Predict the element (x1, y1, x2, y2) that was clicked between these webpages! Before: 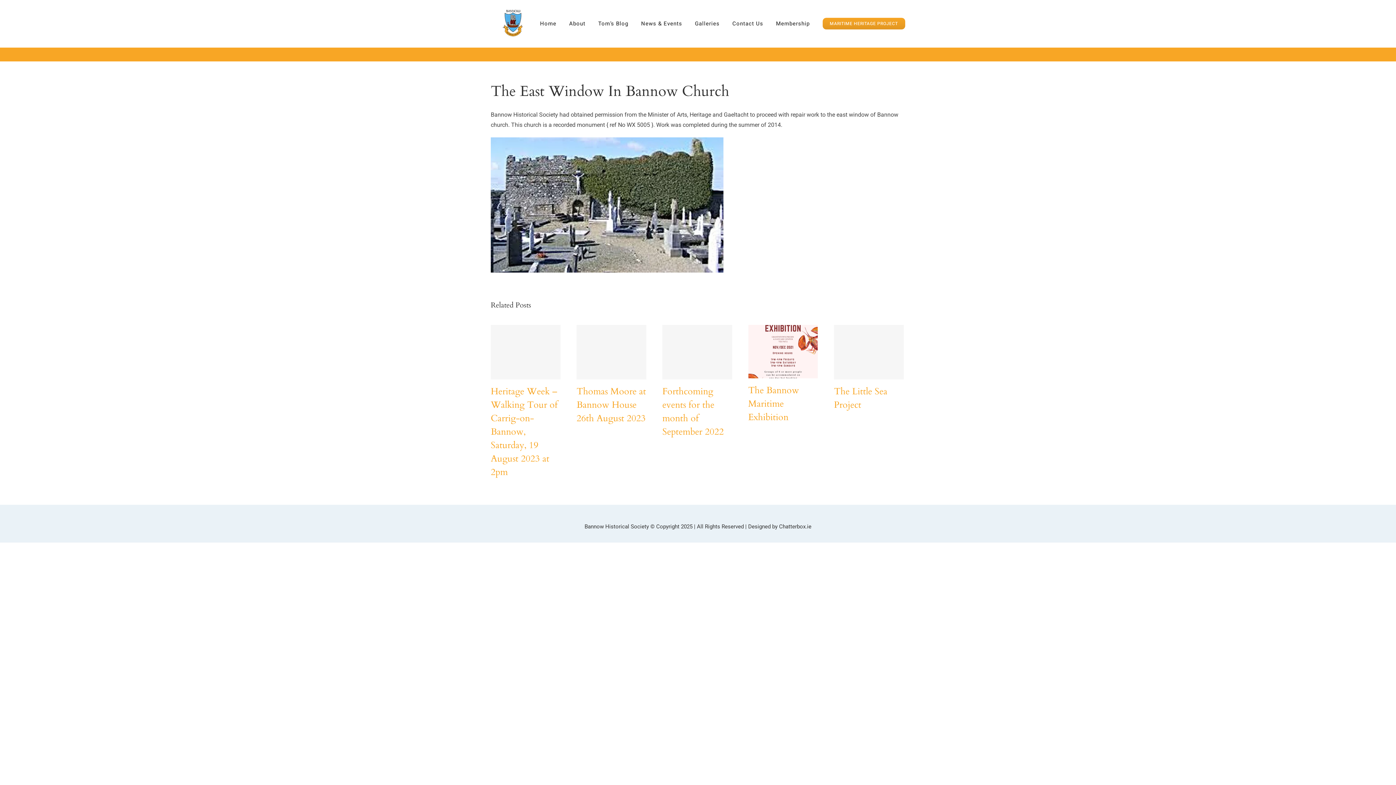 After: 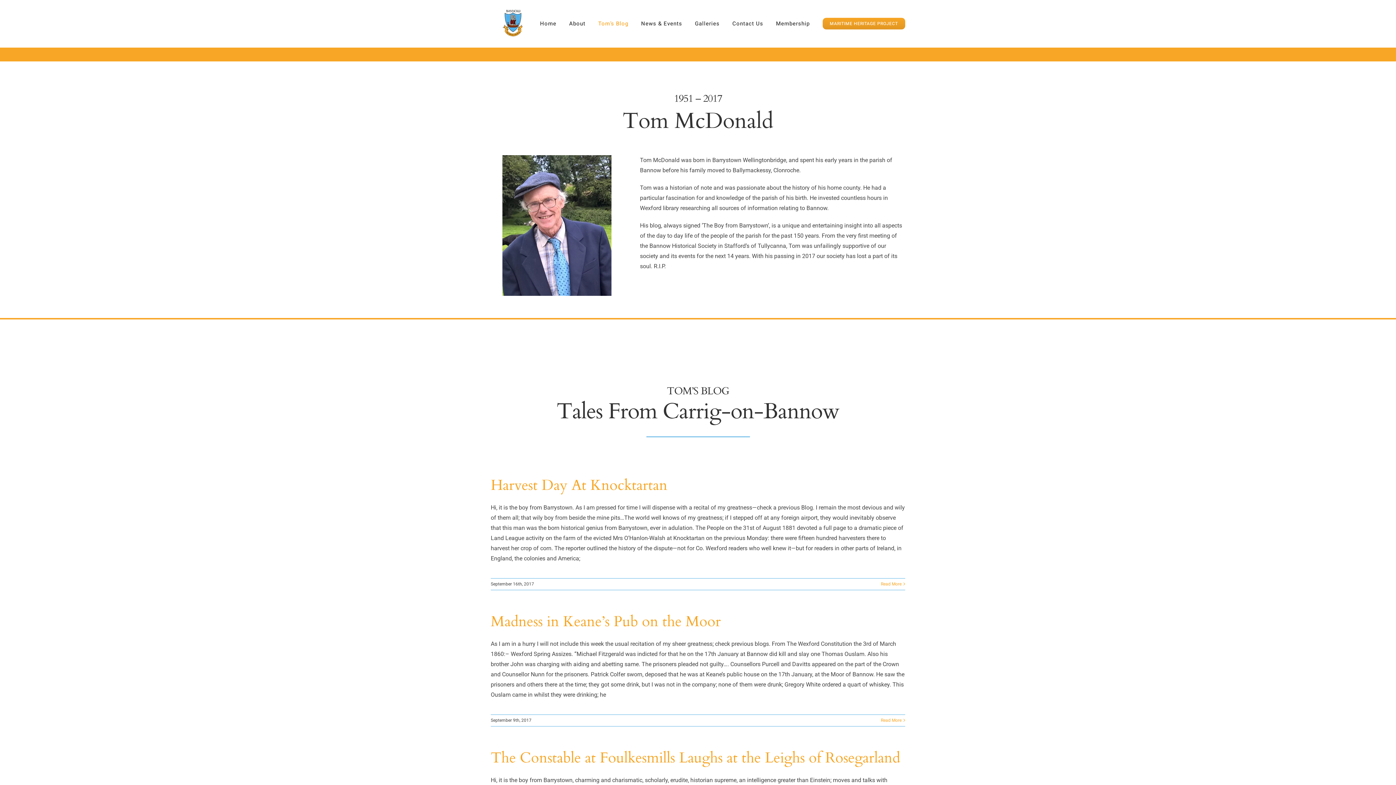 Action: bbox: (598, 0, 628, 47) label: Tom’s Blog